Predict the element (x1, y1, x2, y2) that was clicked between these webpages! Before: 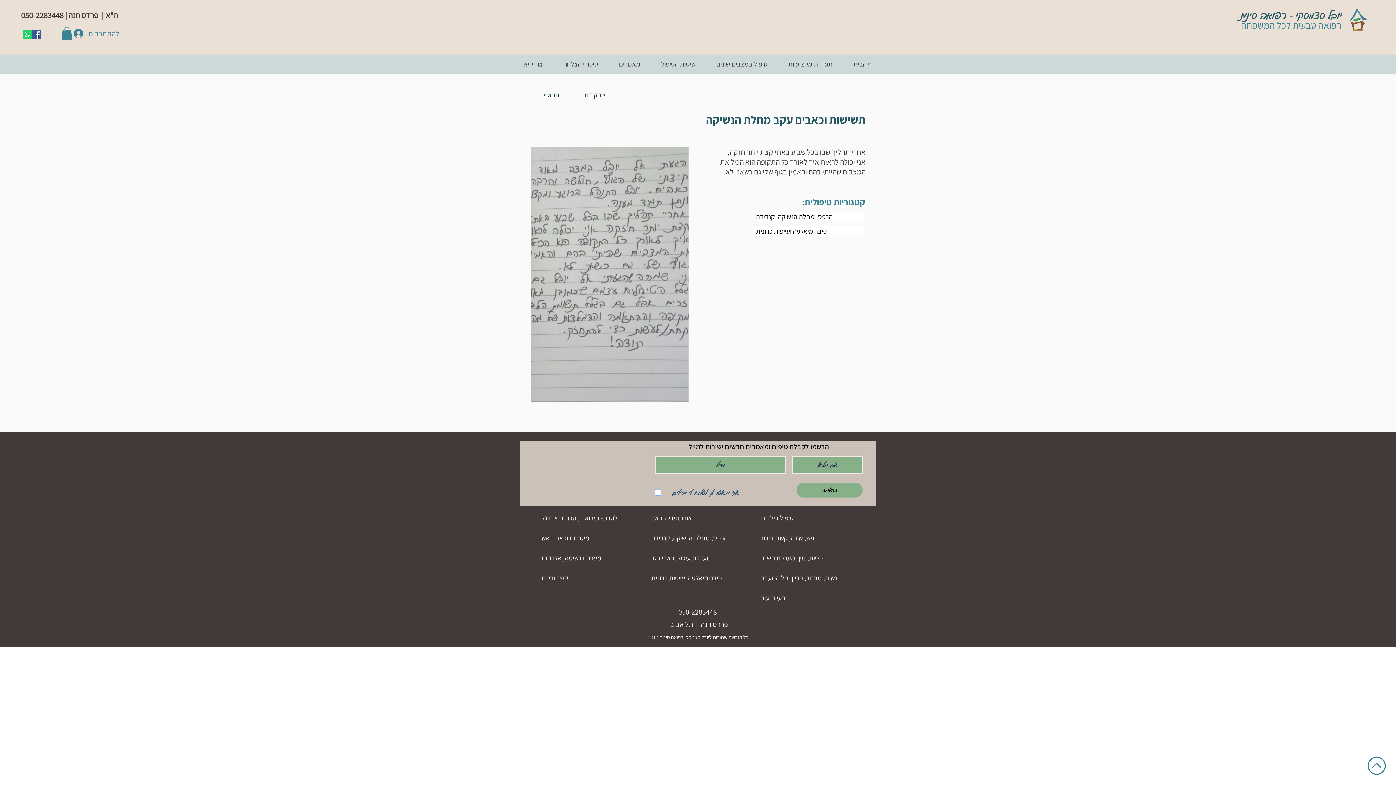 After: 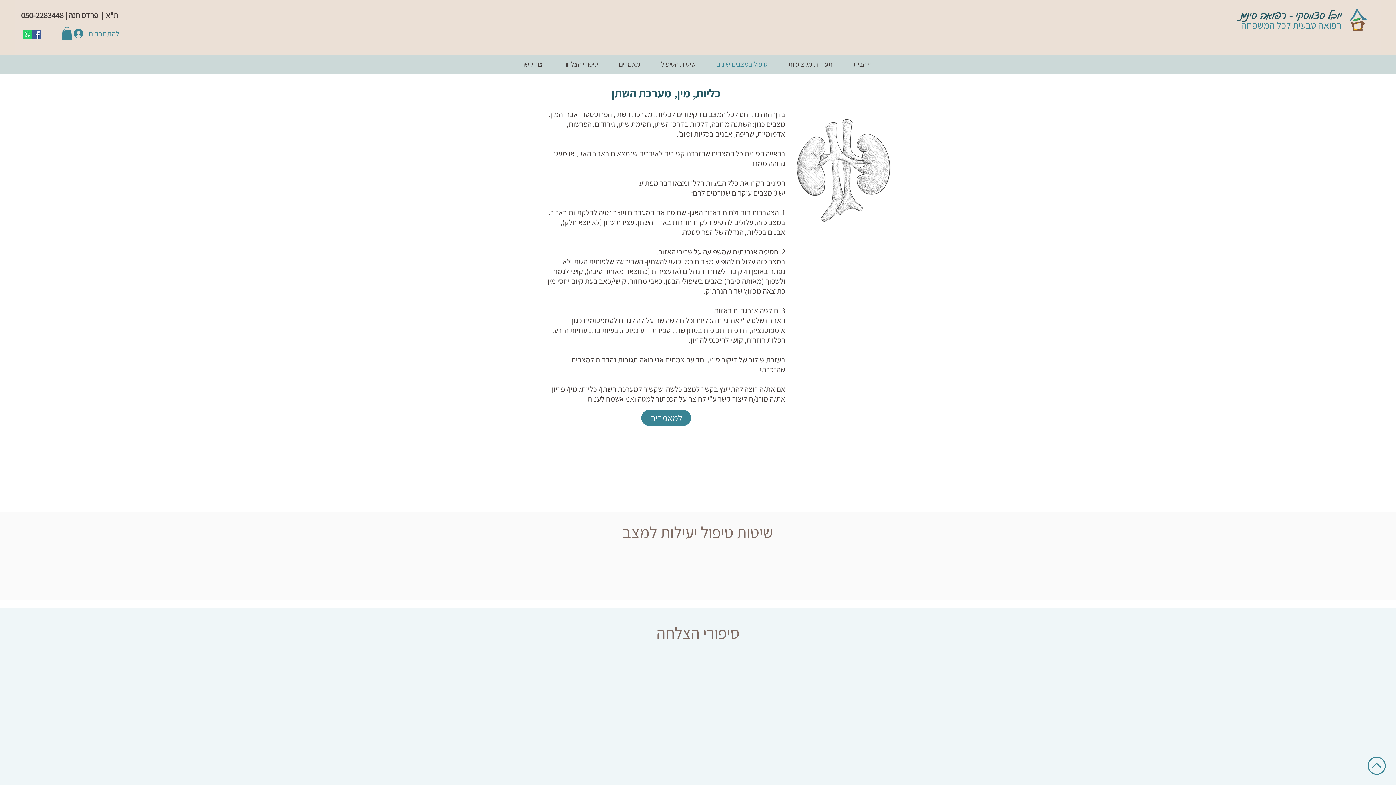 Action: bbox: (761, 552, 856, 563) label: כליות, מין, מערכת השתן